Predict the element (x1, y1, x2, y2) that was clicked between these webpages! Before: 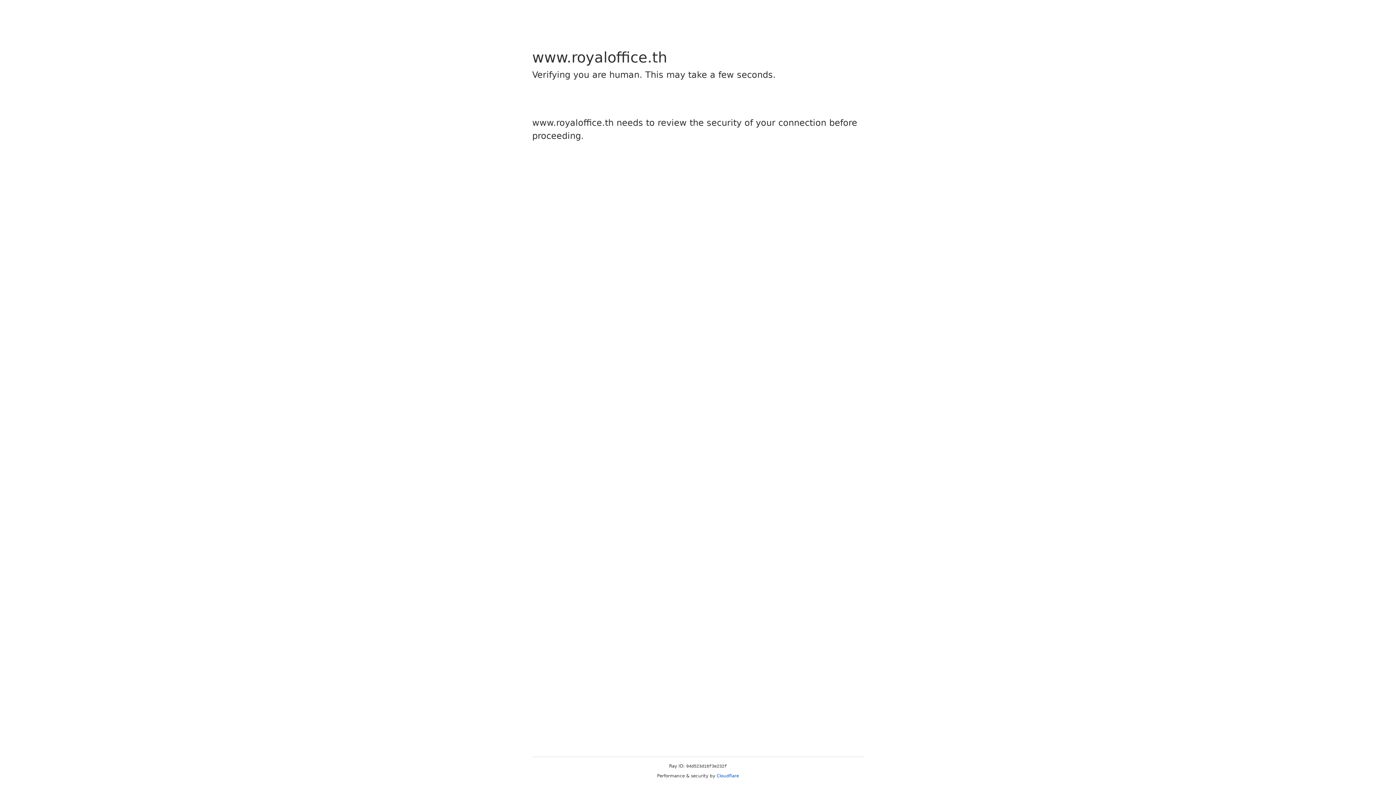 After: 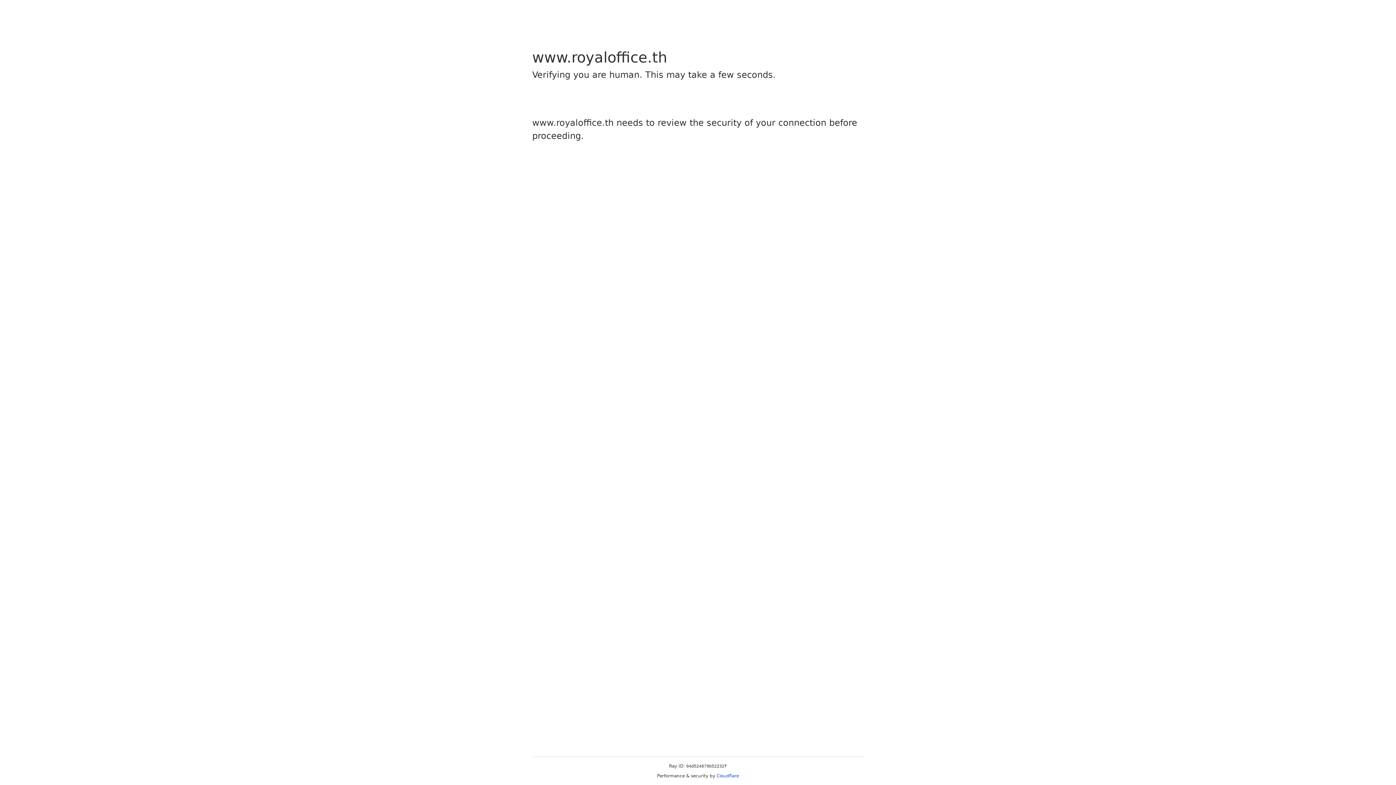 Action: label: Cloudflare bbox: (716, 773, 739, 778)